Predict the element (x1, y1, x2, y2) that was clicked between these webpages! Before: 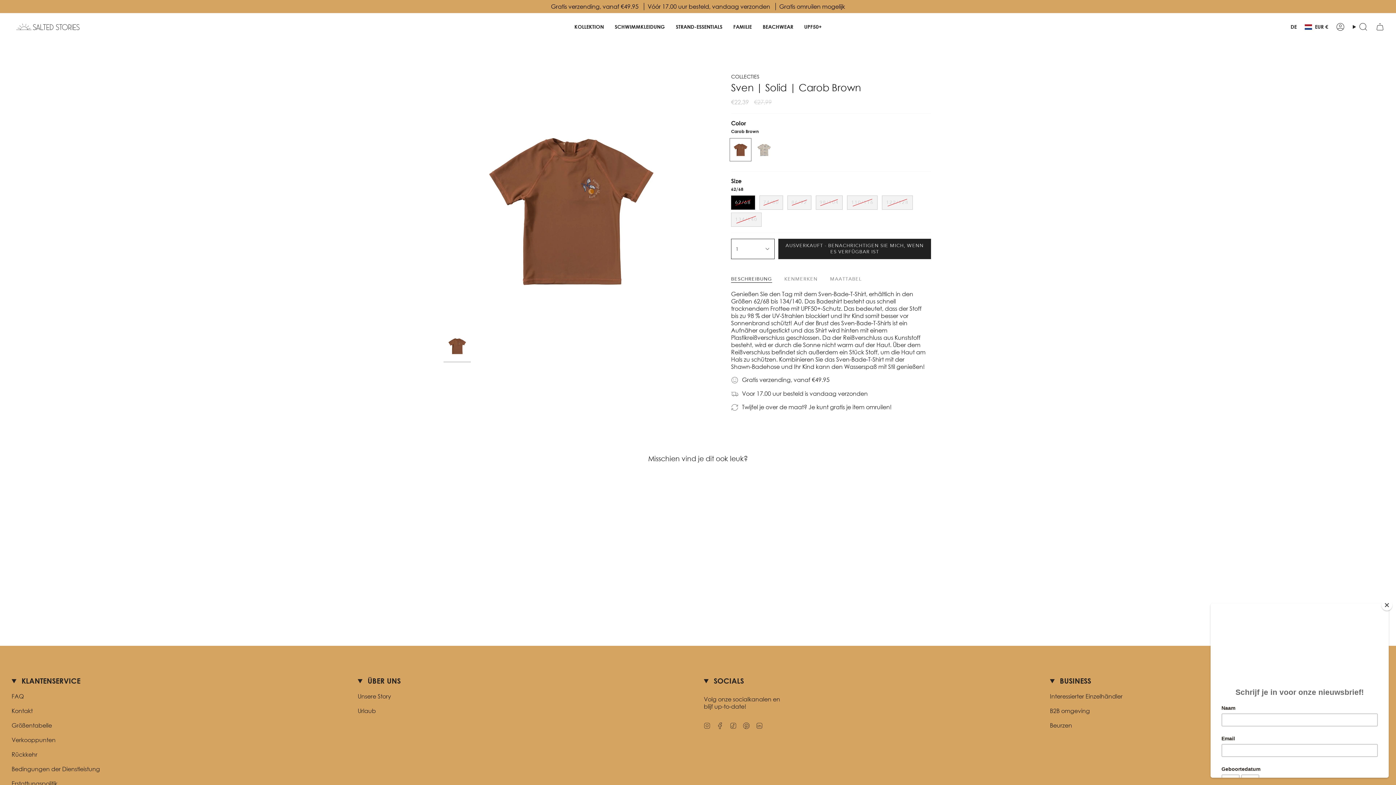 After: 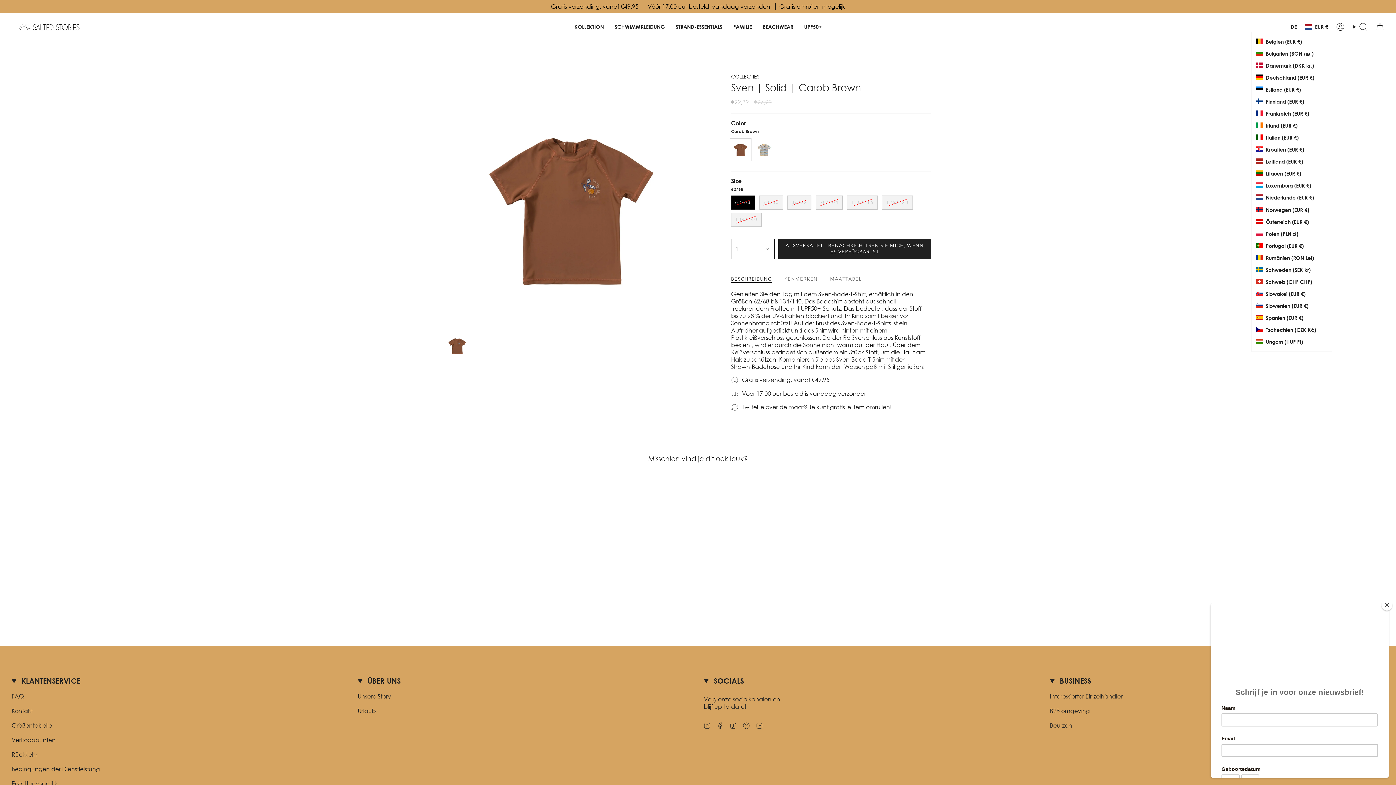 Action: bbox: (1301, 22, 1332, 31) label: EUR €